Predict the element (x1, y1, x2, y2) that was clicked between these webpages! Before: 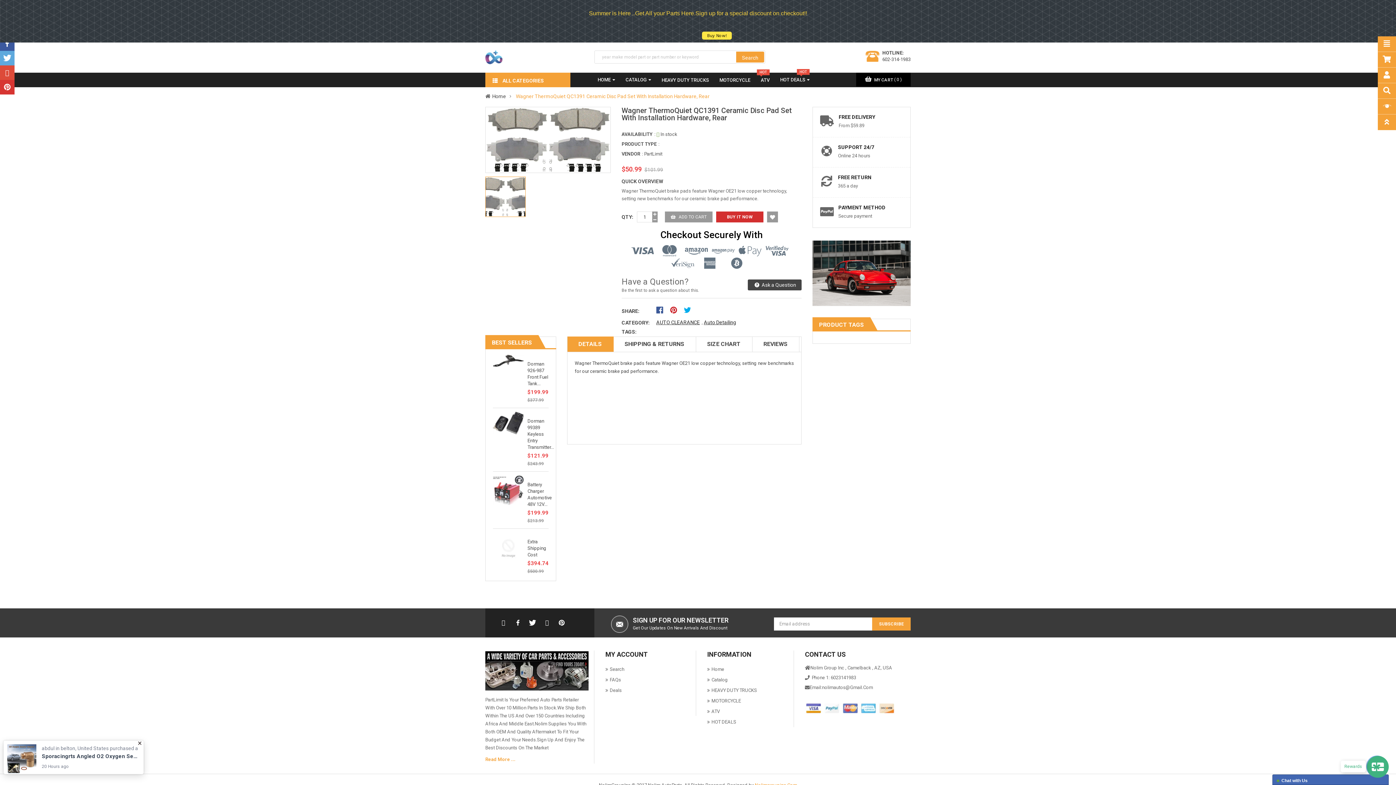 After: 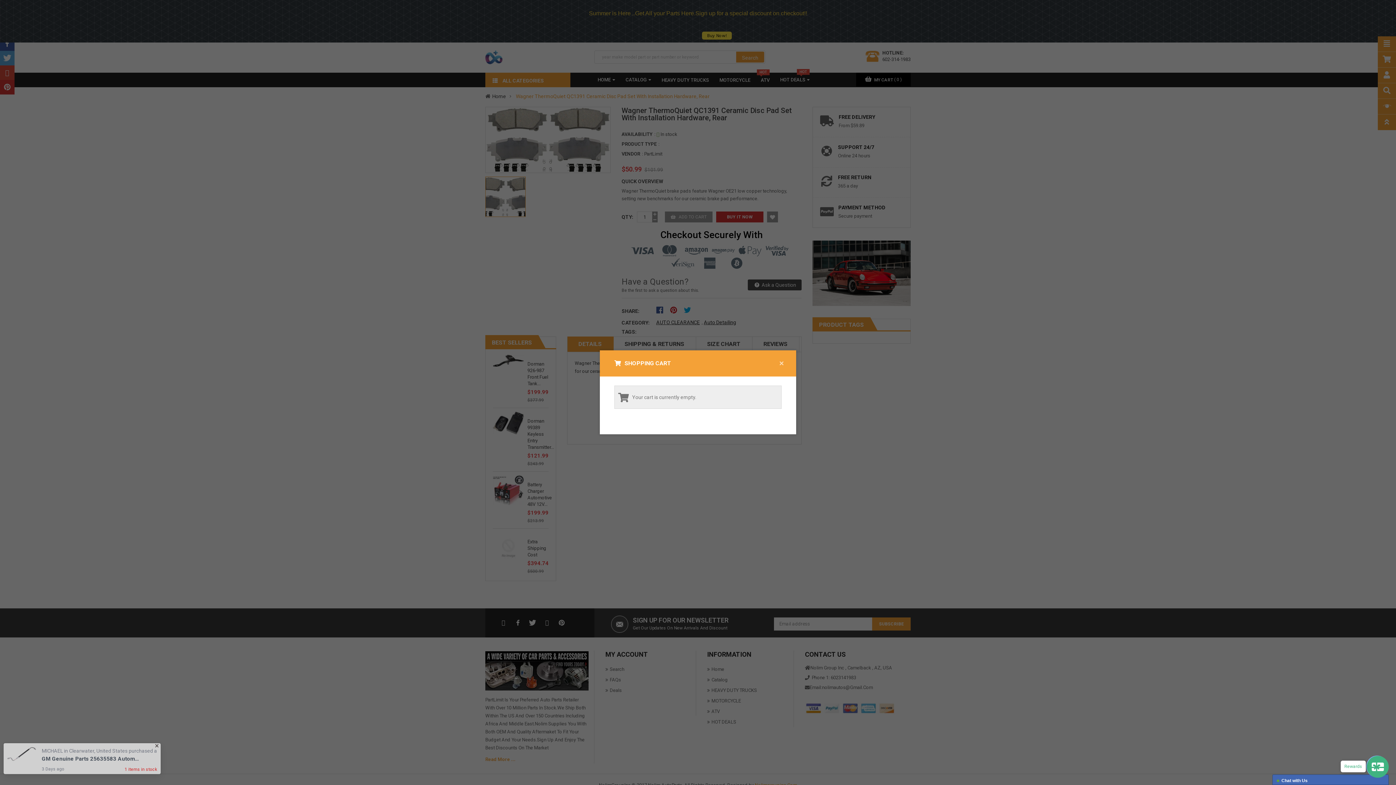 Action: bbox: (1378, 52, 1396, 67)